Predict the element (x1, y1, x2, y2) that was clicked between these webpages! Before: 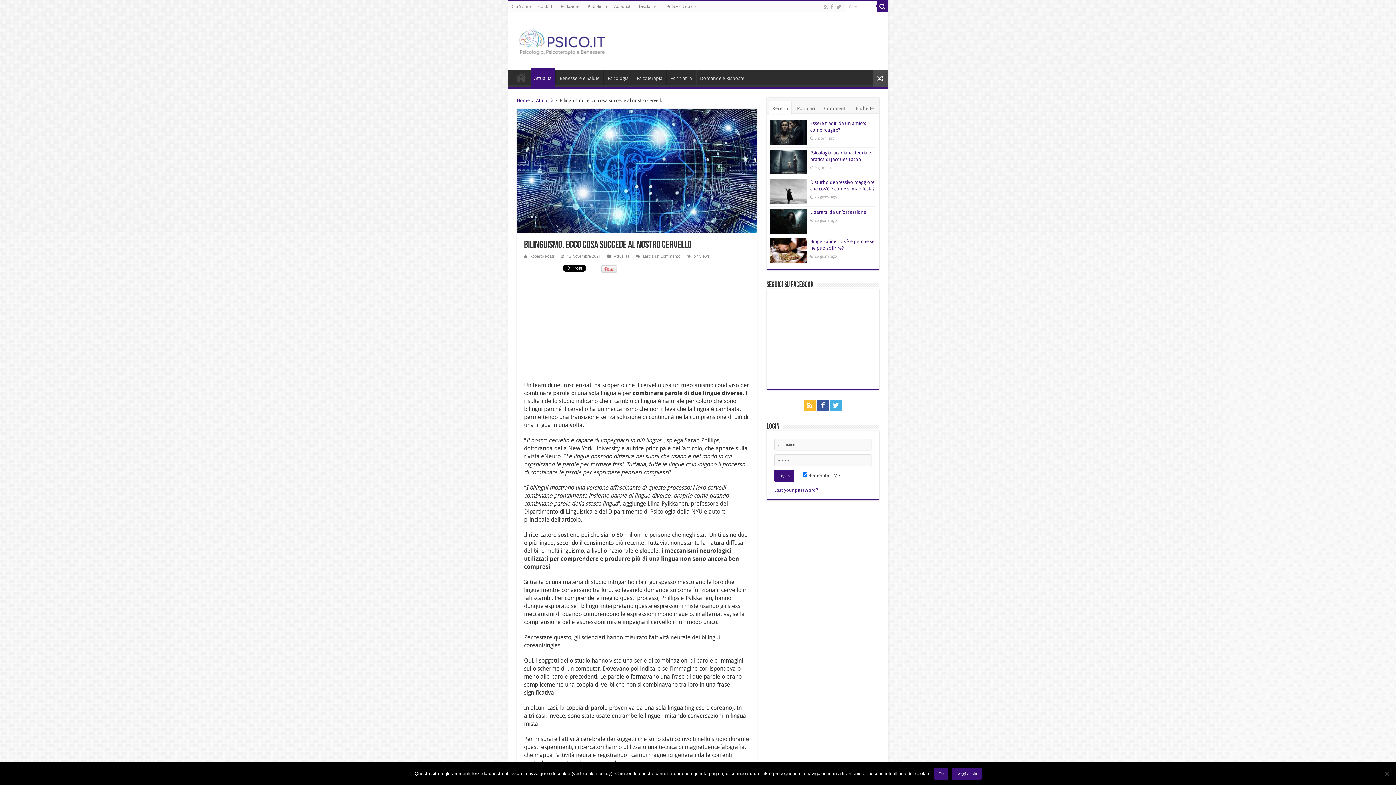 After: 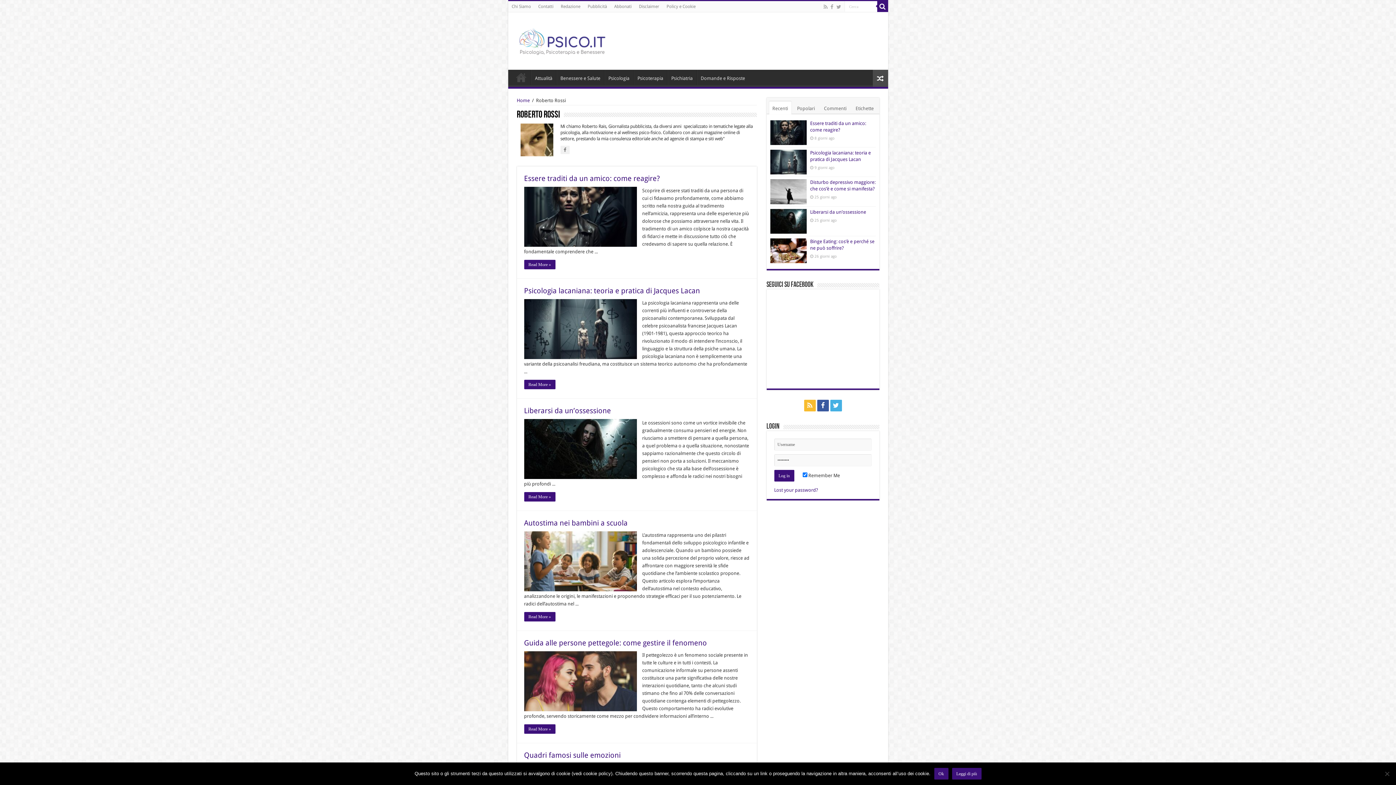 Action: bbox: (530, 254, 554, 259) label: Roberto Rossi